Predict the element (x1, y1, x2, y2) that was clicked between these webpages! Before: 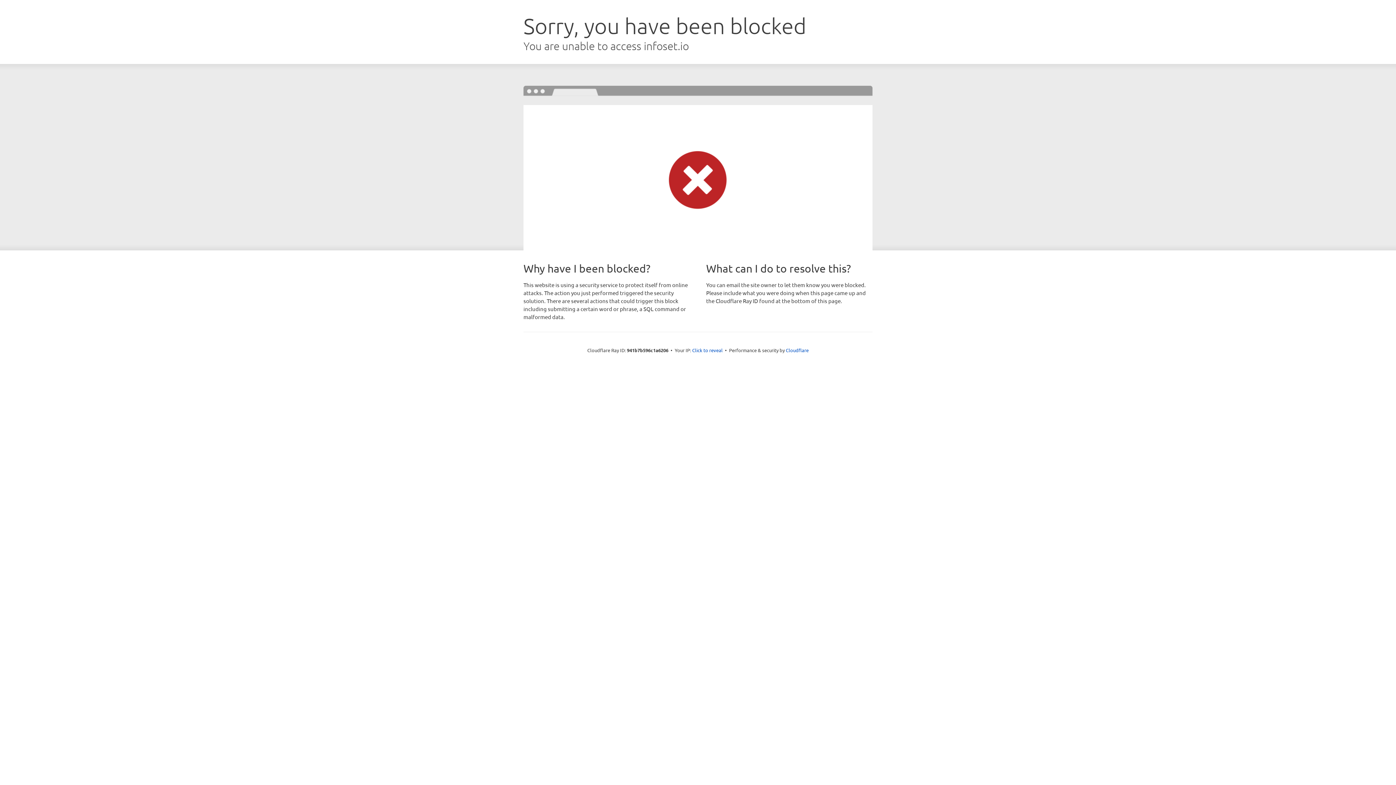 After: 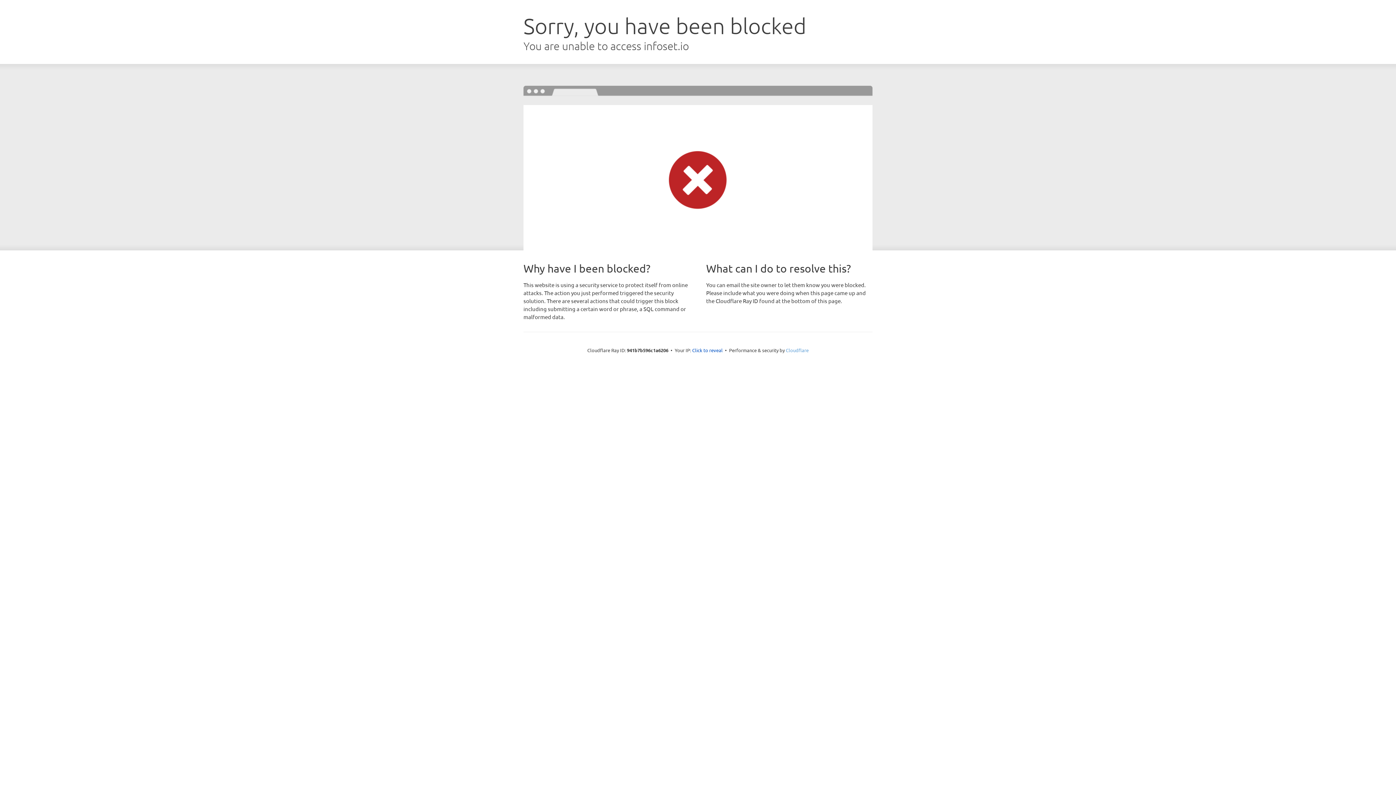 Action: label: Cloudflare bbox: (786, 347, 808, 353)